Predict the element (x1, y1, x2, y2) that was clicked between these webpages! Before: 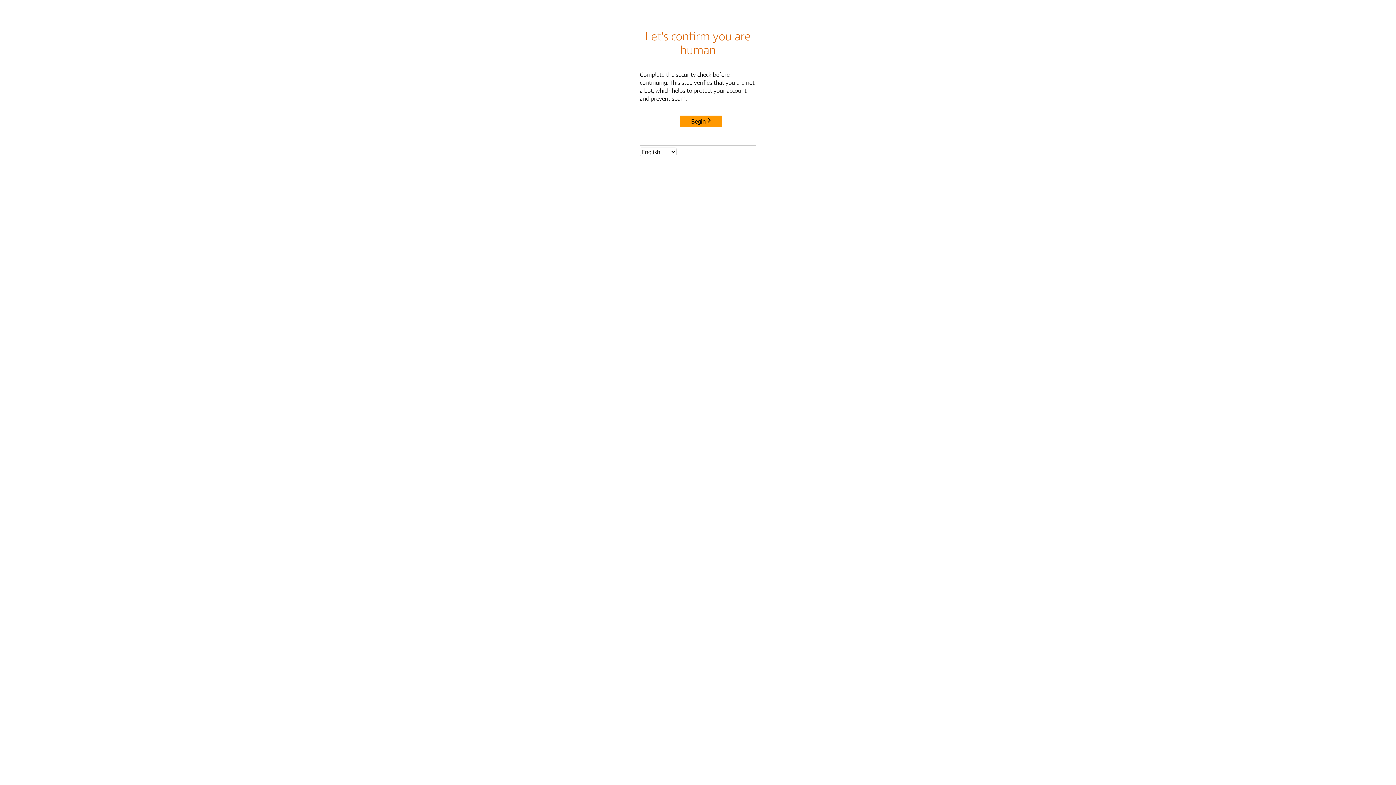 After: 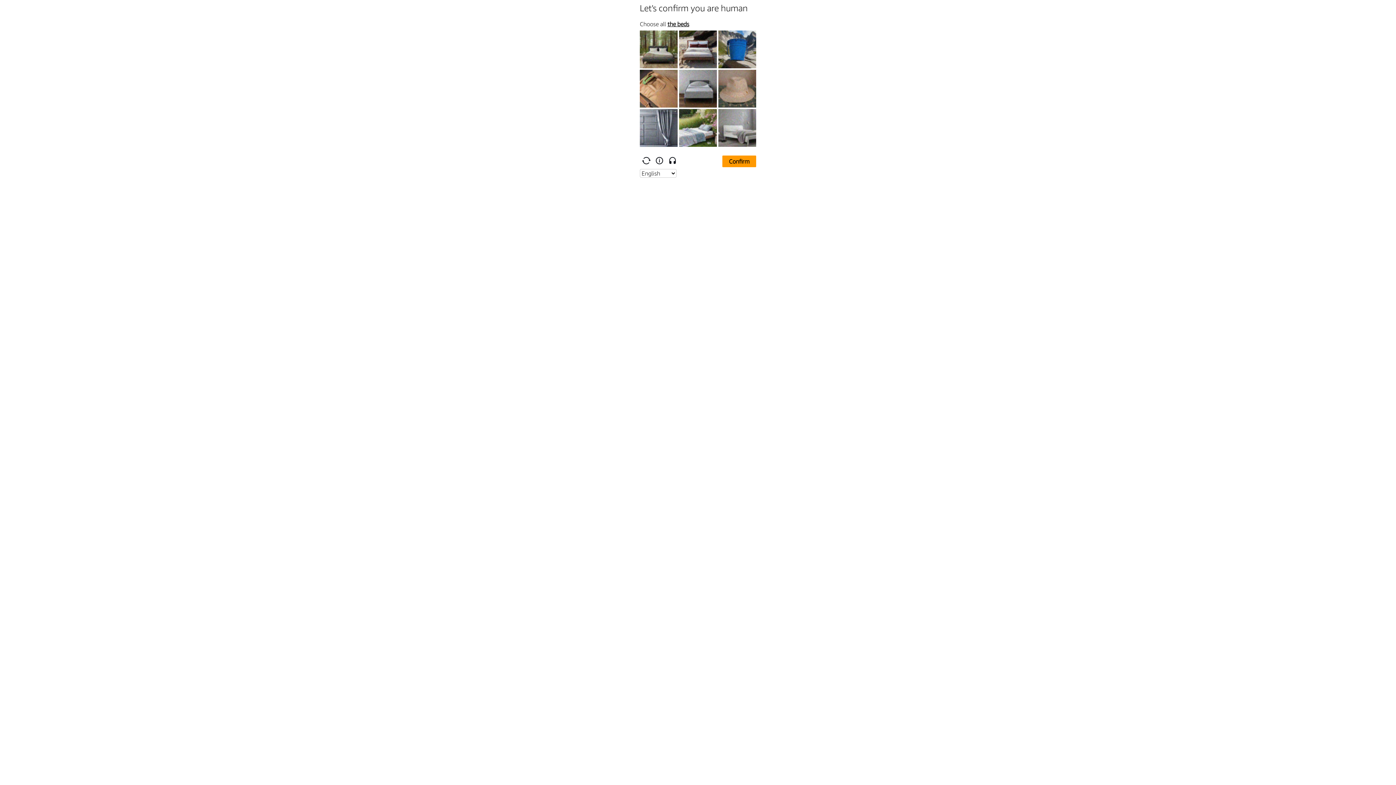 Action: bbox: (680, 115, 722, 127) label: Begin